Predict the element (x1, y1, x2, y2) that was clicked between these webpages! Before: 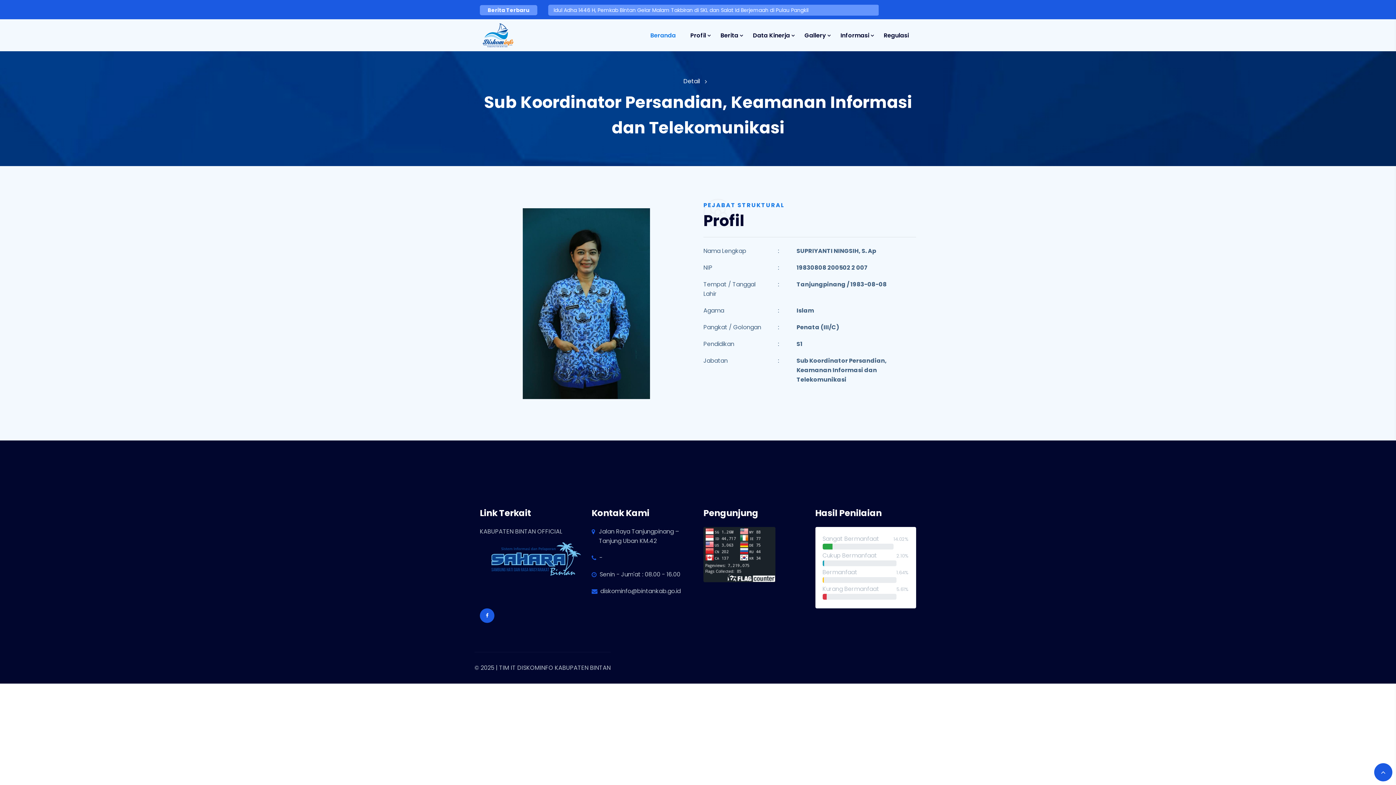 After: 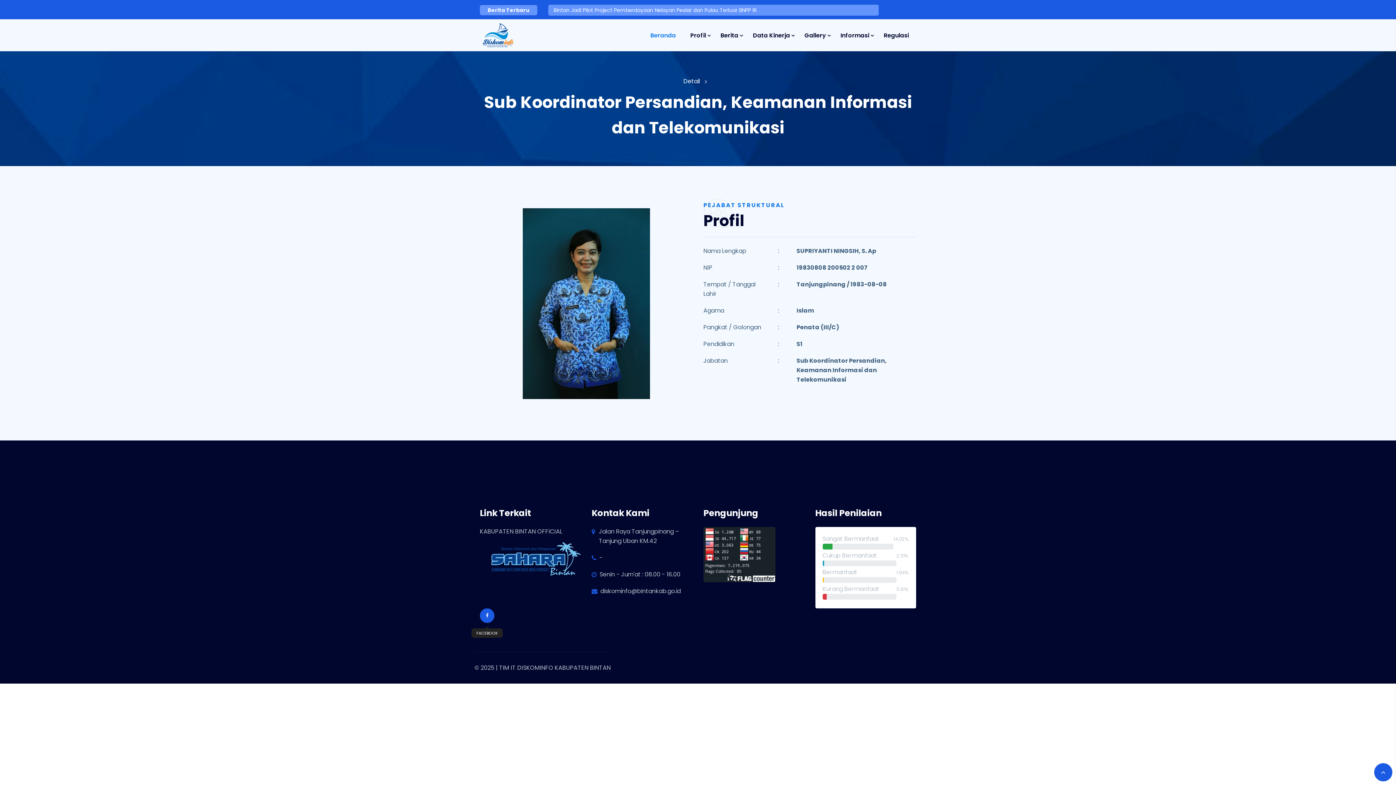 Action: bbox: (480, 608, 494, 623)